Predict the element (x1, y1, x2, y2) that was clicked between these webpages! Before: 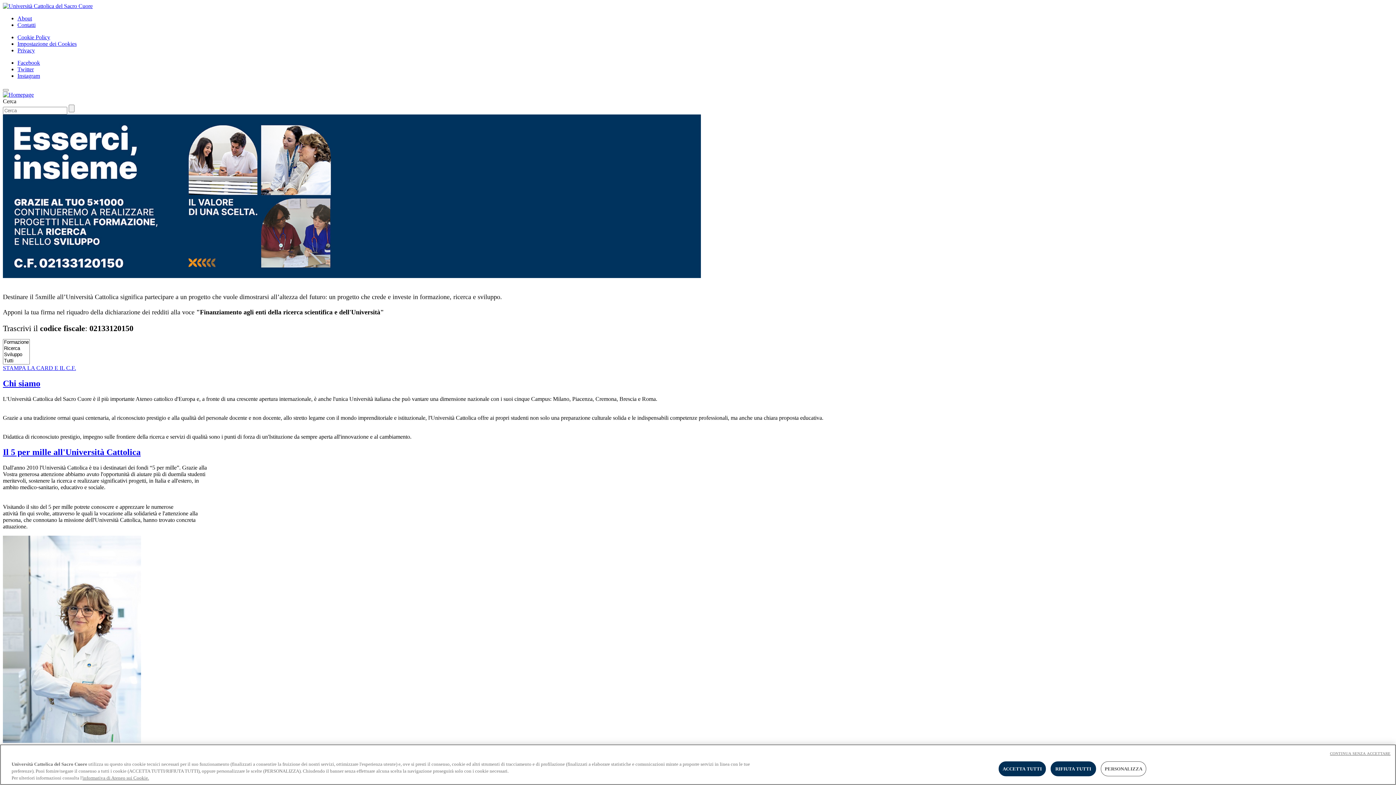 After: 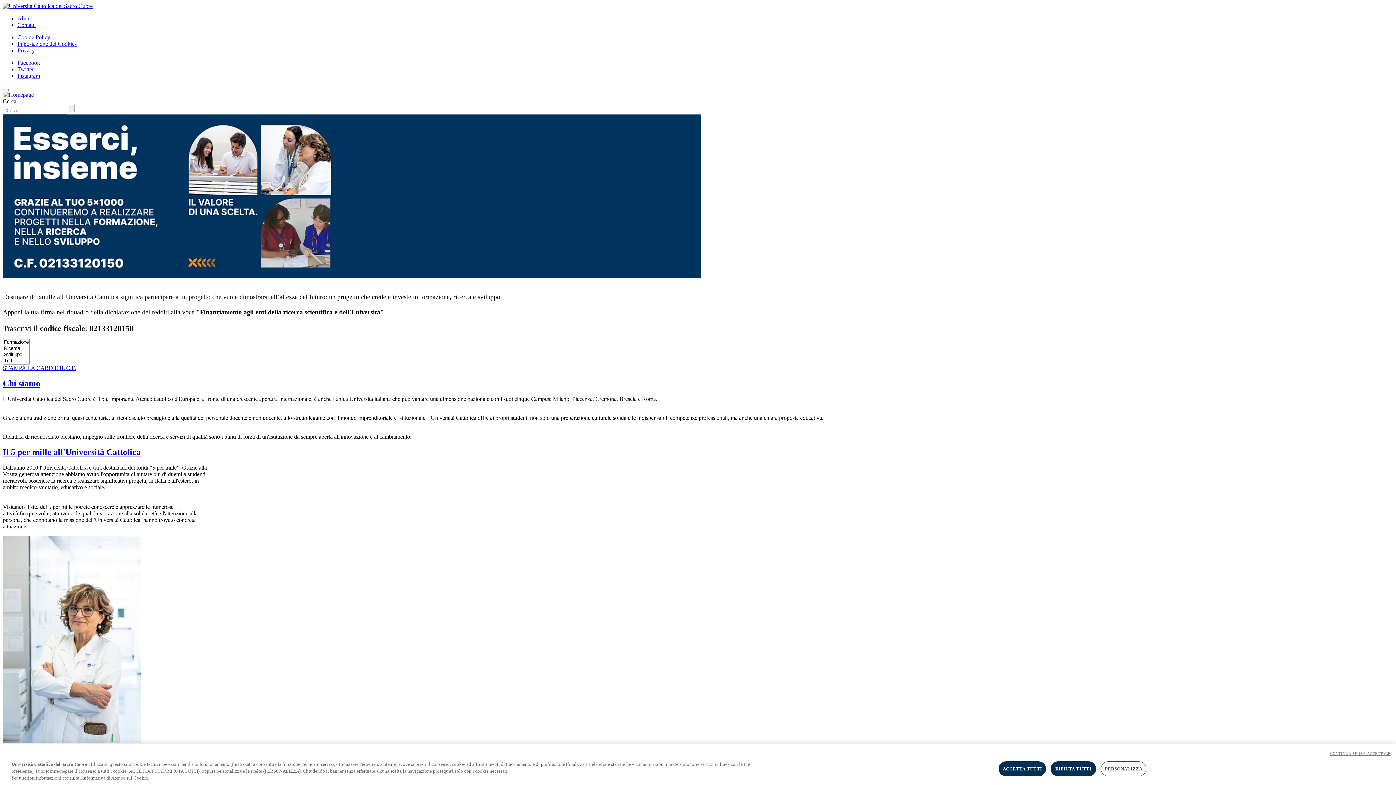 Action: bbox: (17, 59, 40, 65) label: Facebook